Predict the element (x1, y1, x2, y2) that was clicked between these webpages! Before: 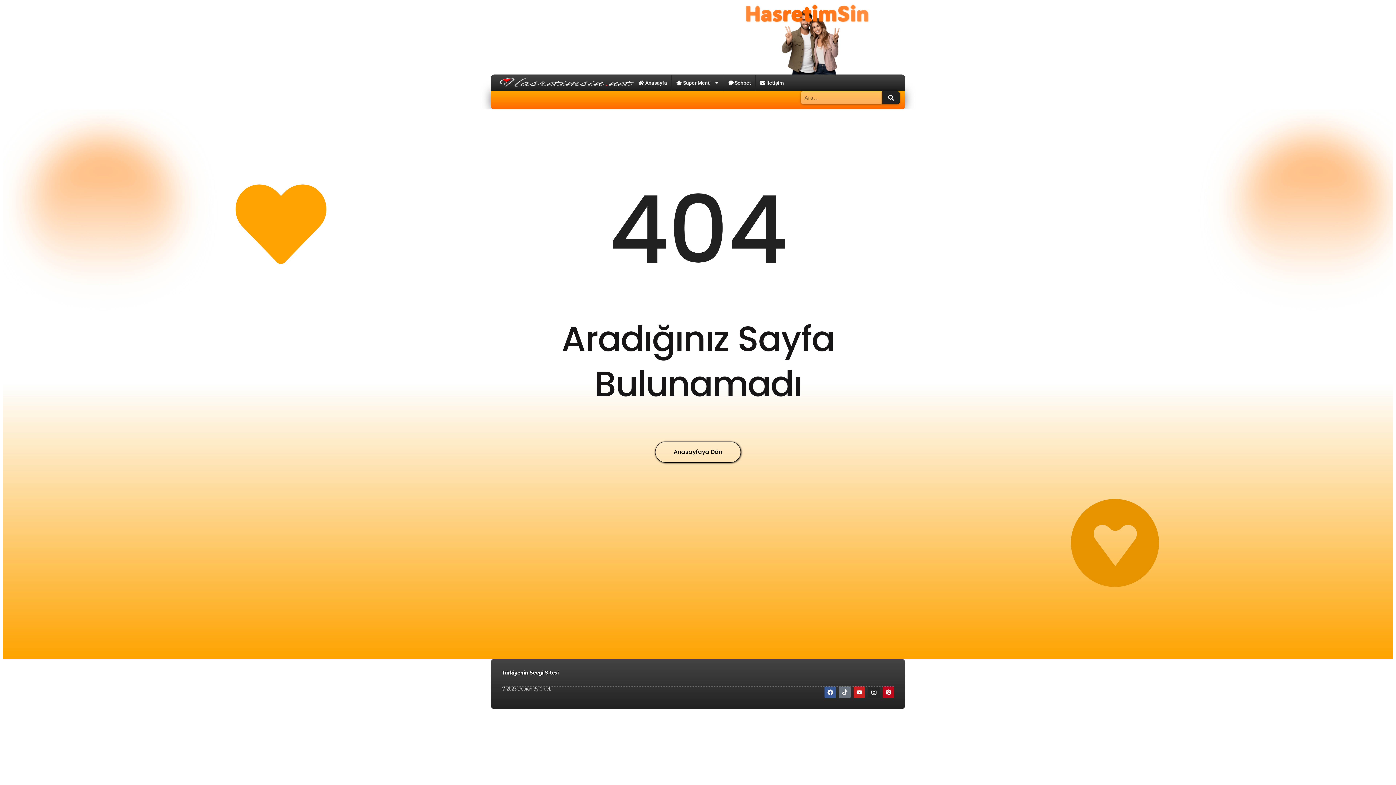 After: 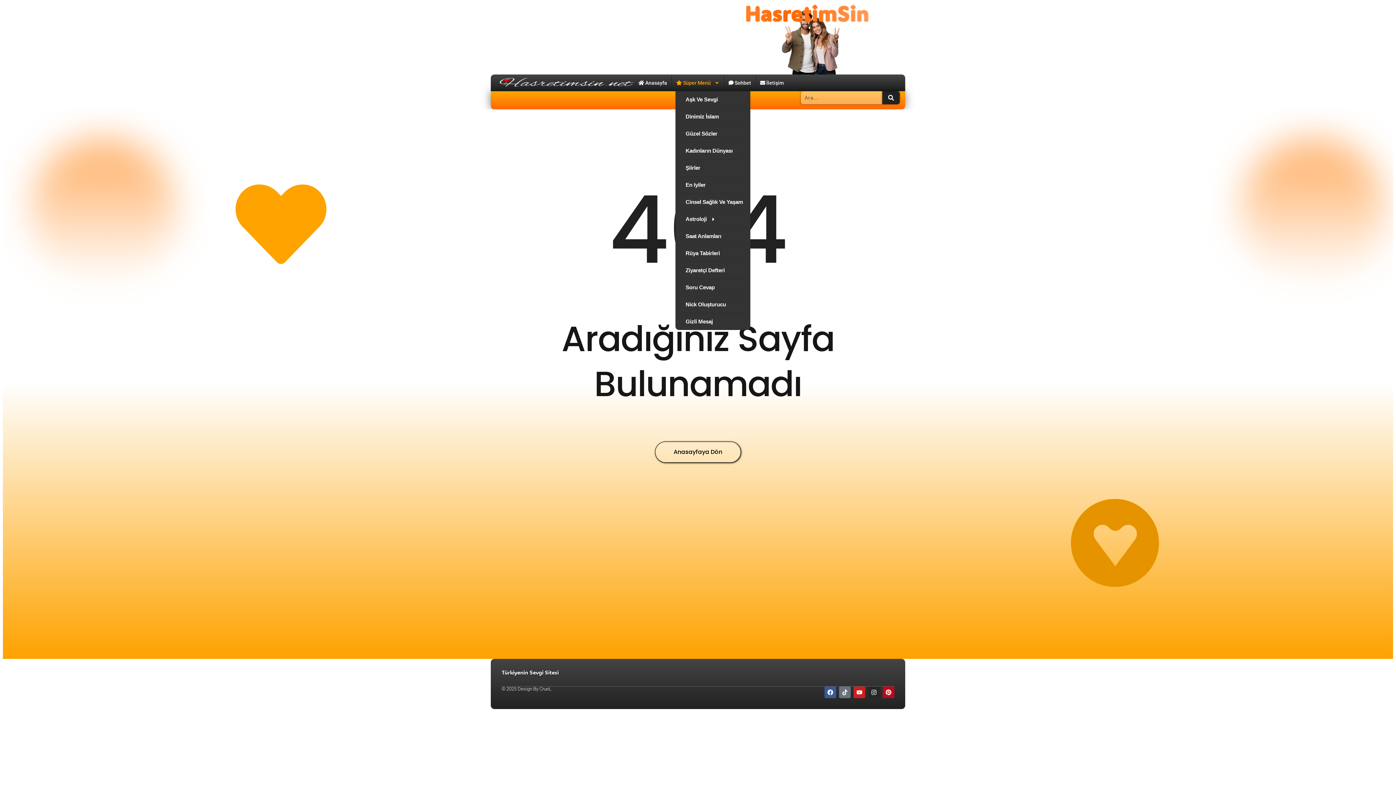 Action: bbox: (675, 74, 720, 91) label: Süper Menü